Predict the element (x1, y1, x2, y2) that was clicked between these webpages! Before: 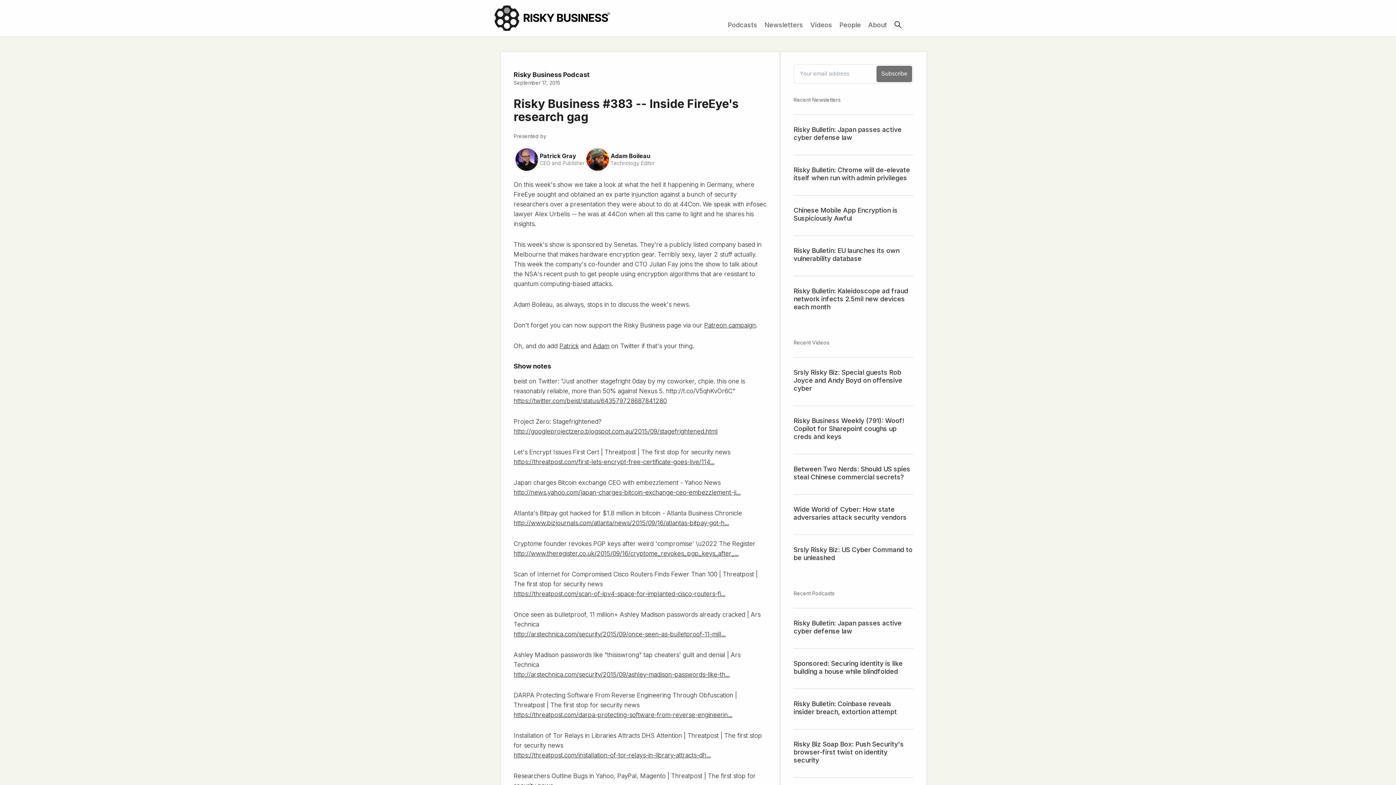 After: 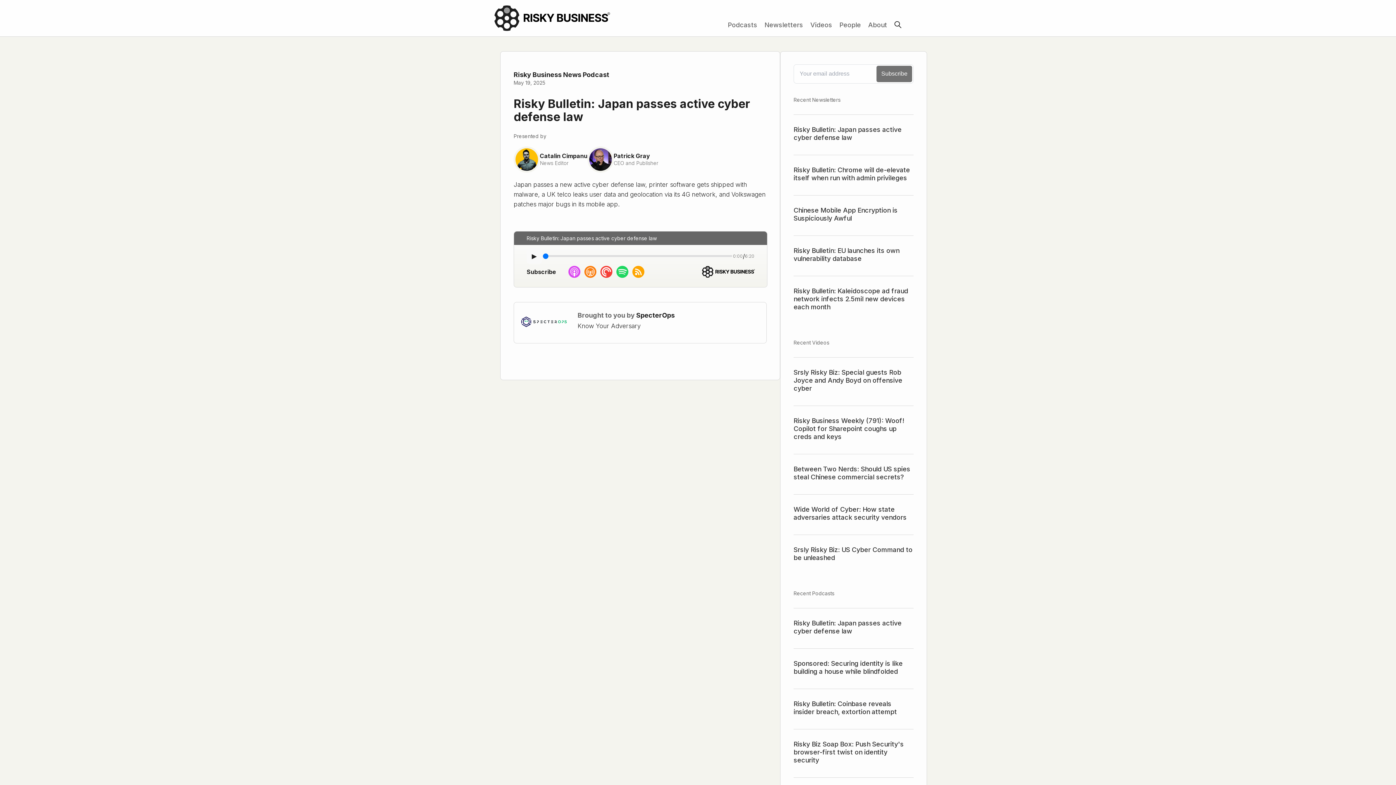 Action: bbox: (793, 619, 901, 635) label: Risky Bulletin: Japan passes active cyber defense law